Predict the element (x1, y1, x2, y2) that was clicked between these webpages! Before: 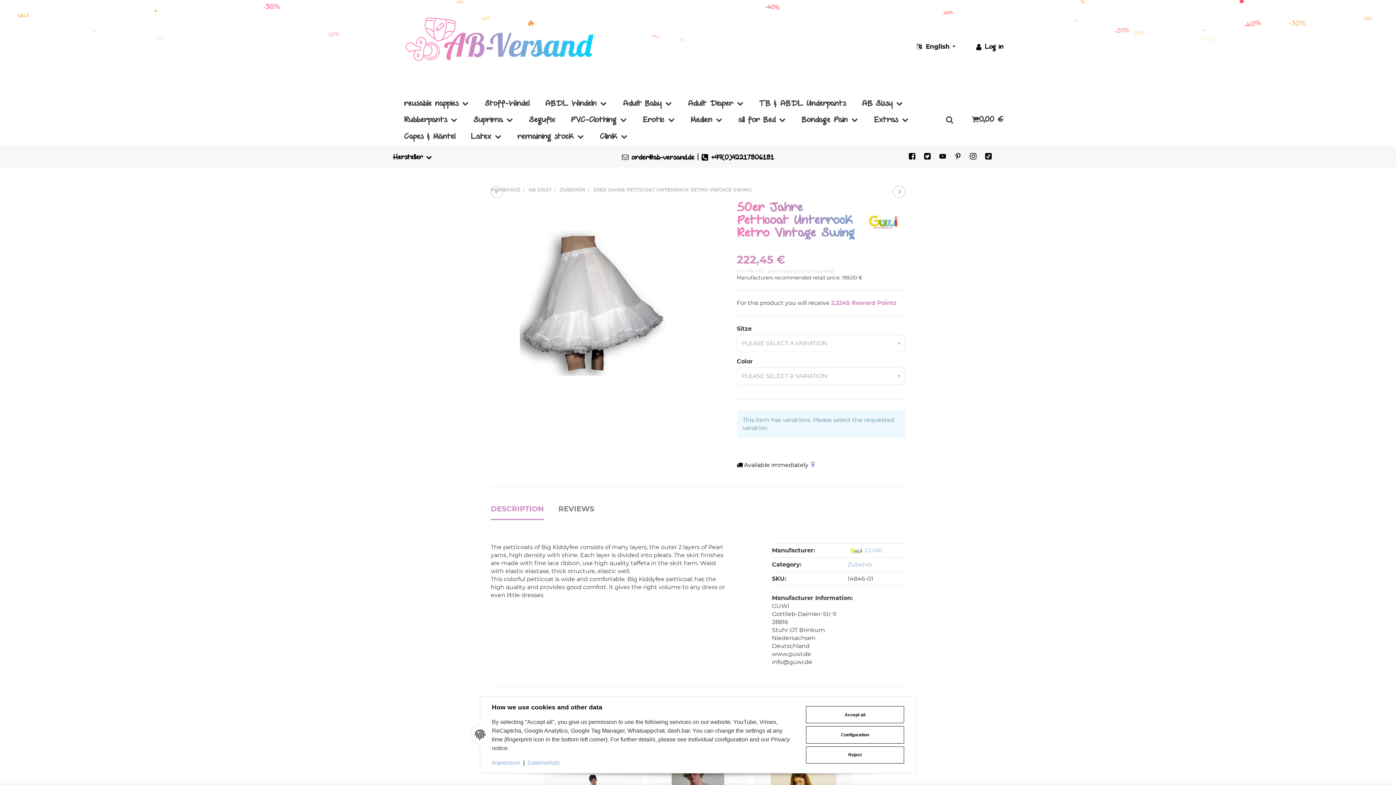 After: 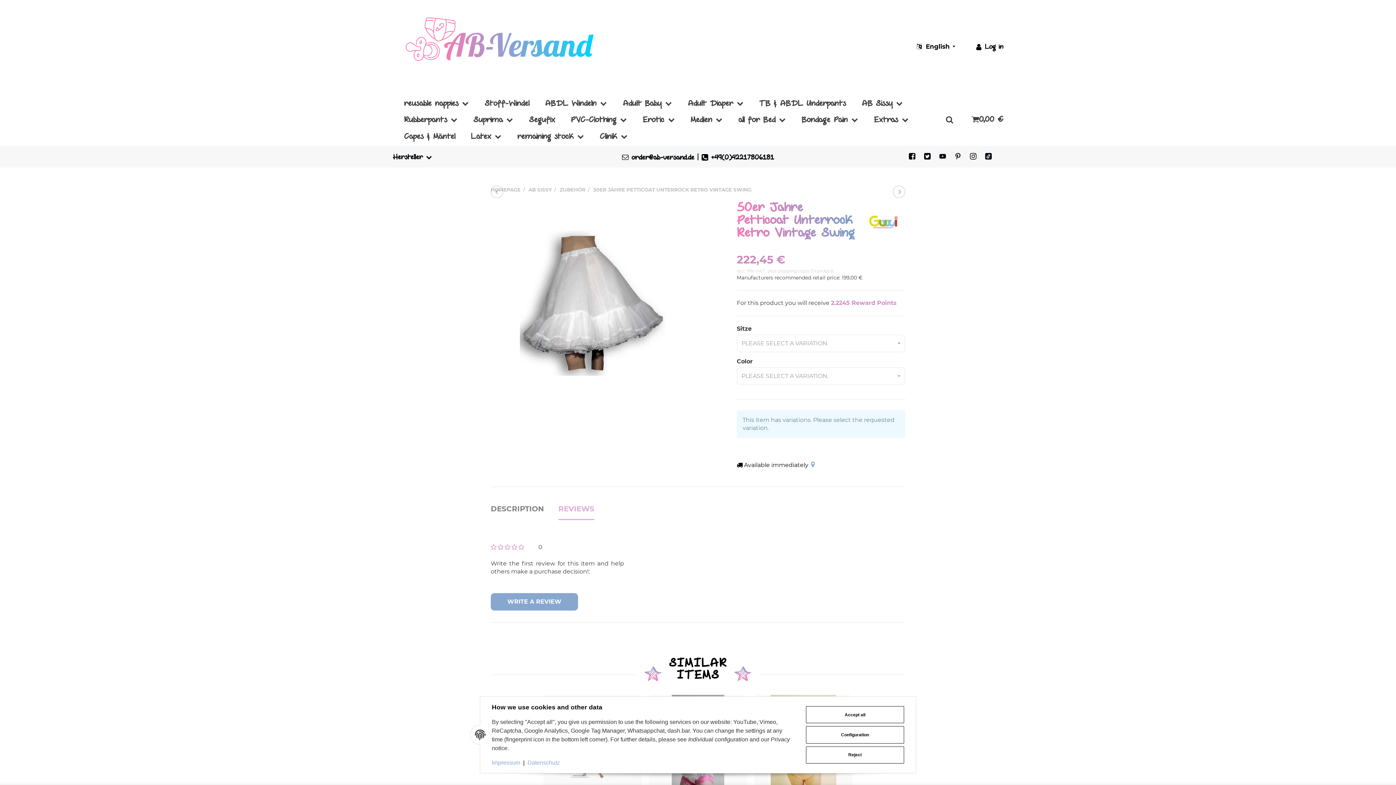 Action: bbox: (558, 498, 594, 520) label: REVIEWS